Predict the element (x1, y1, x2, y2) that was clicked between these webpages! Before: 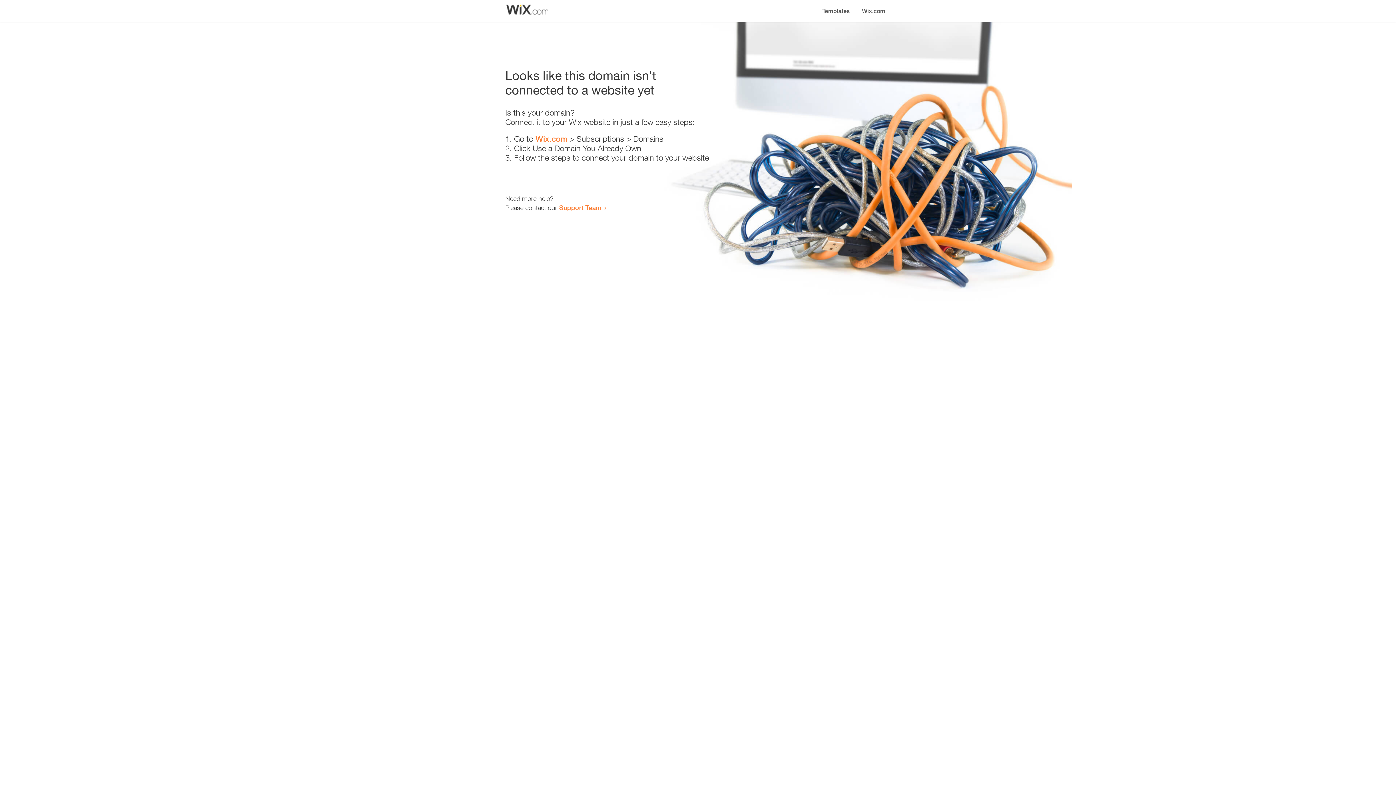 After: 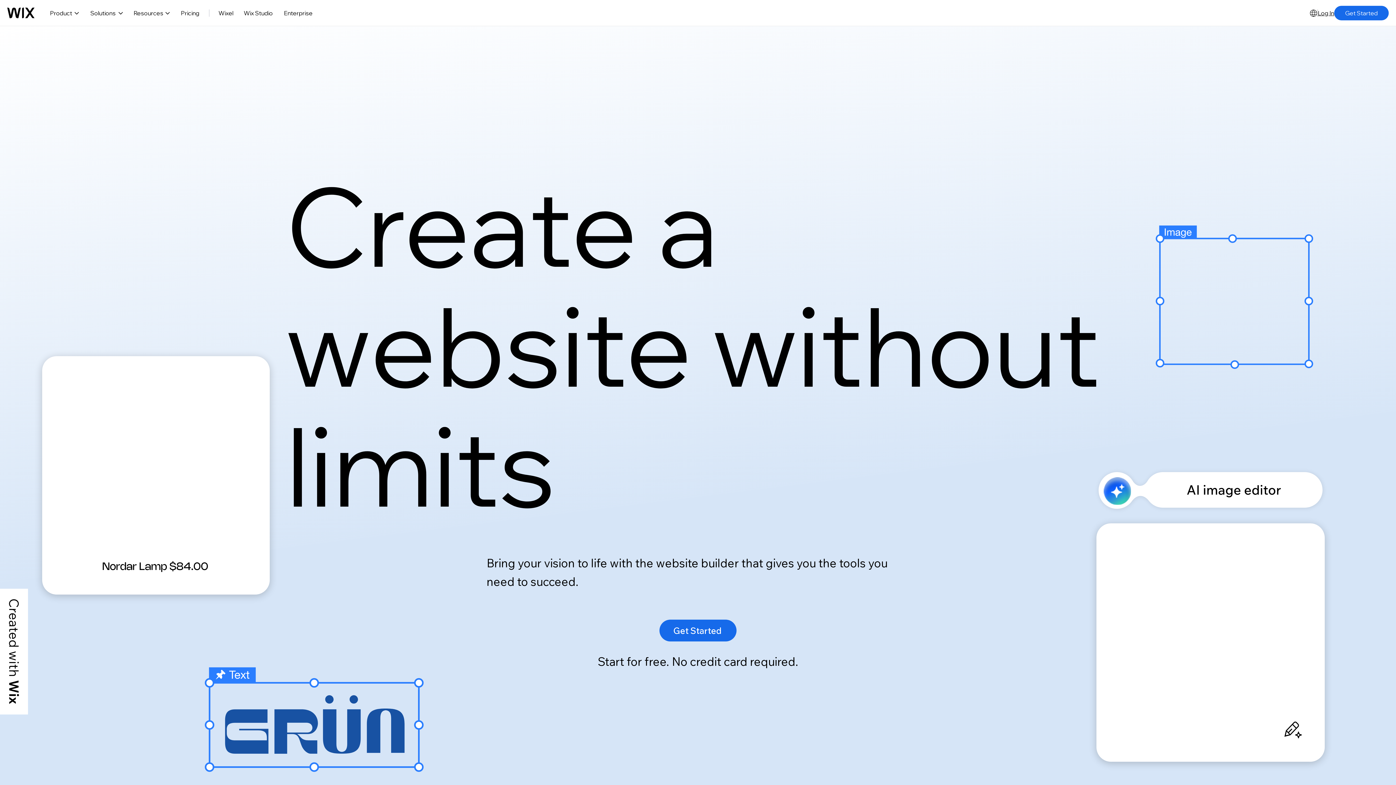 Action: label: Wix.com bbox: (535, 134, 567, 143)